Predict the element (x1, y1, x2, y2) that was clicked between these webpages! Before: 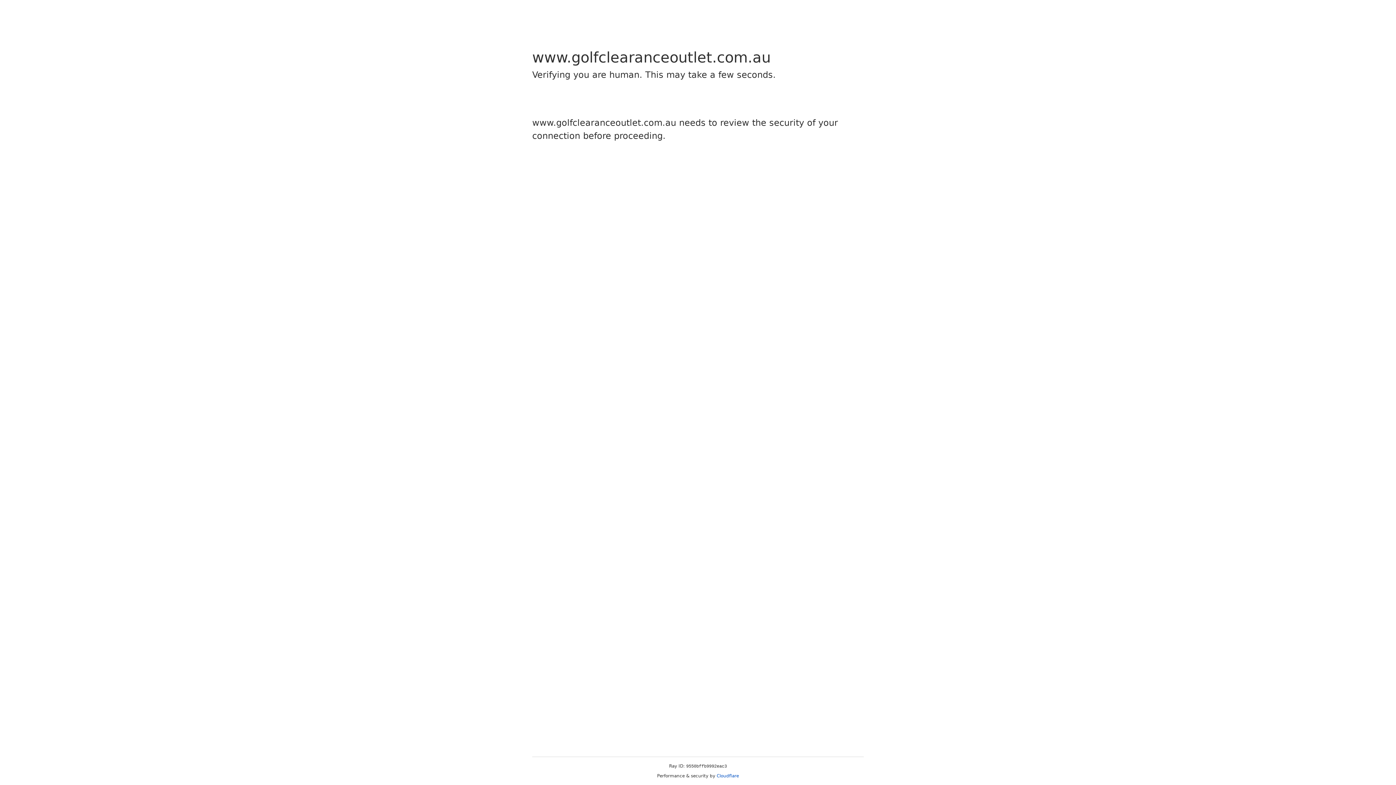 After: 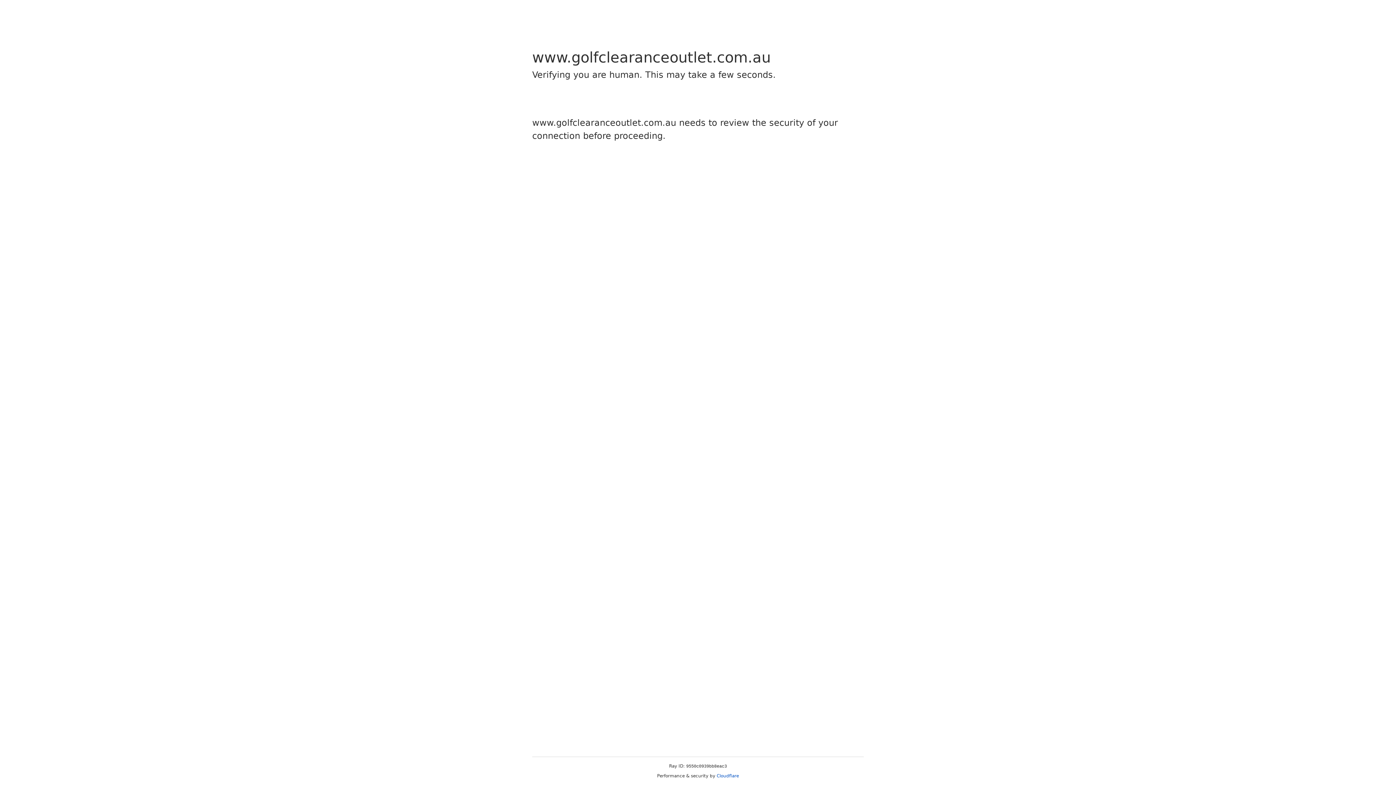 Action: label: Cloudflare bbox: (716, 773, 739, 778)